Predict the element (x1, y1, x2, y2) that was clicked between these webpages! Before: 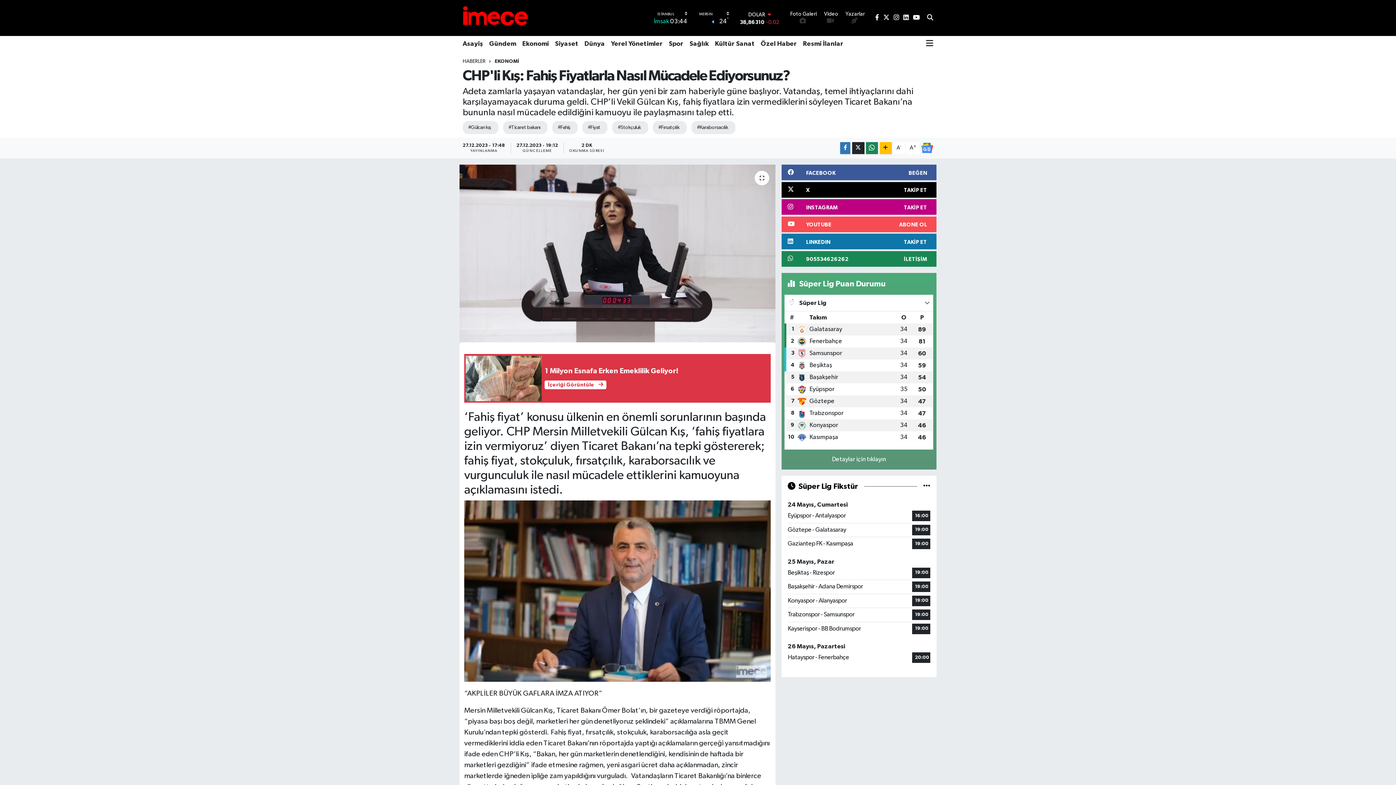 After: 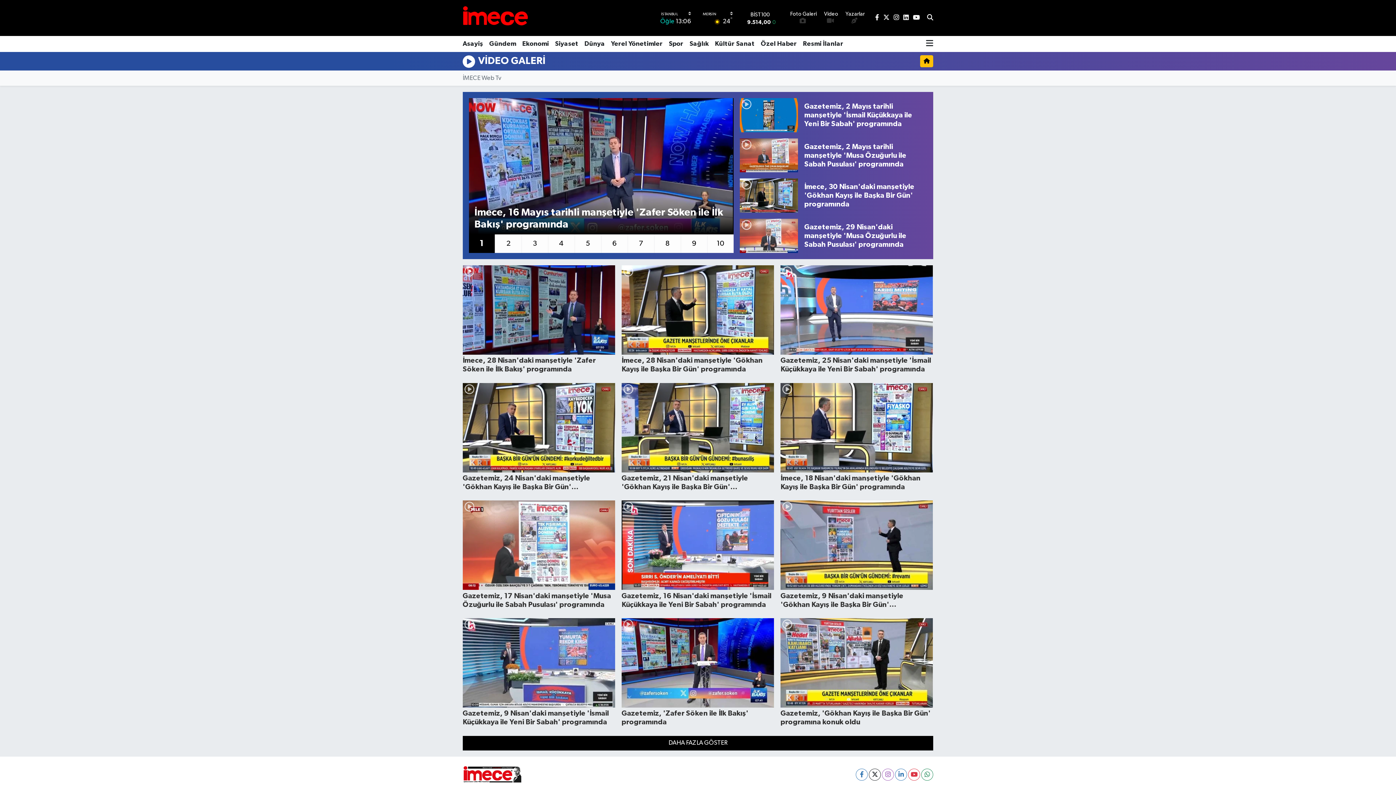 Action: bbox: (824, 11, 838, 25) label: Video